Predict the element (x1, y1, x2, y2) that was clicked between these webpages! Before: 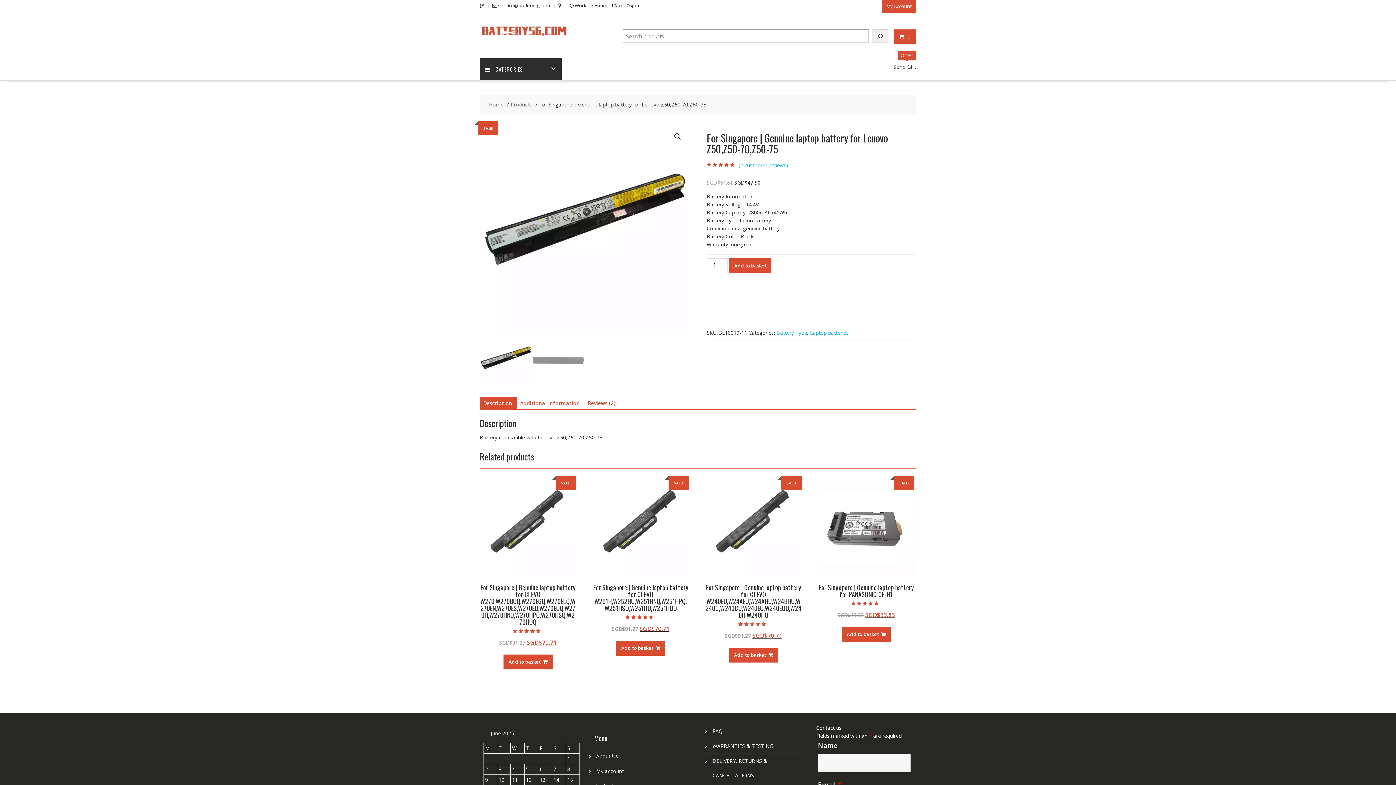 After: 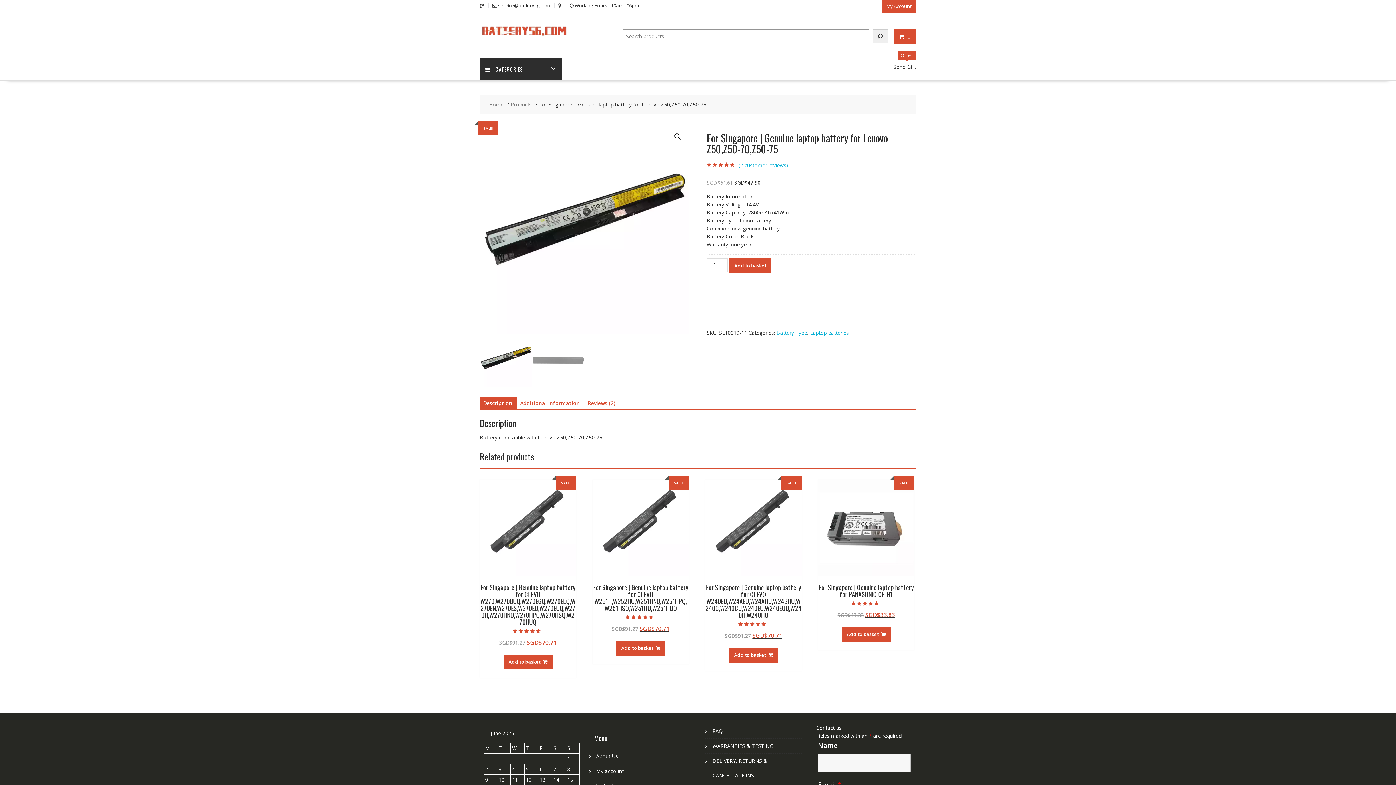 Action: label: Description bbox: (483, 397, 512, 410)